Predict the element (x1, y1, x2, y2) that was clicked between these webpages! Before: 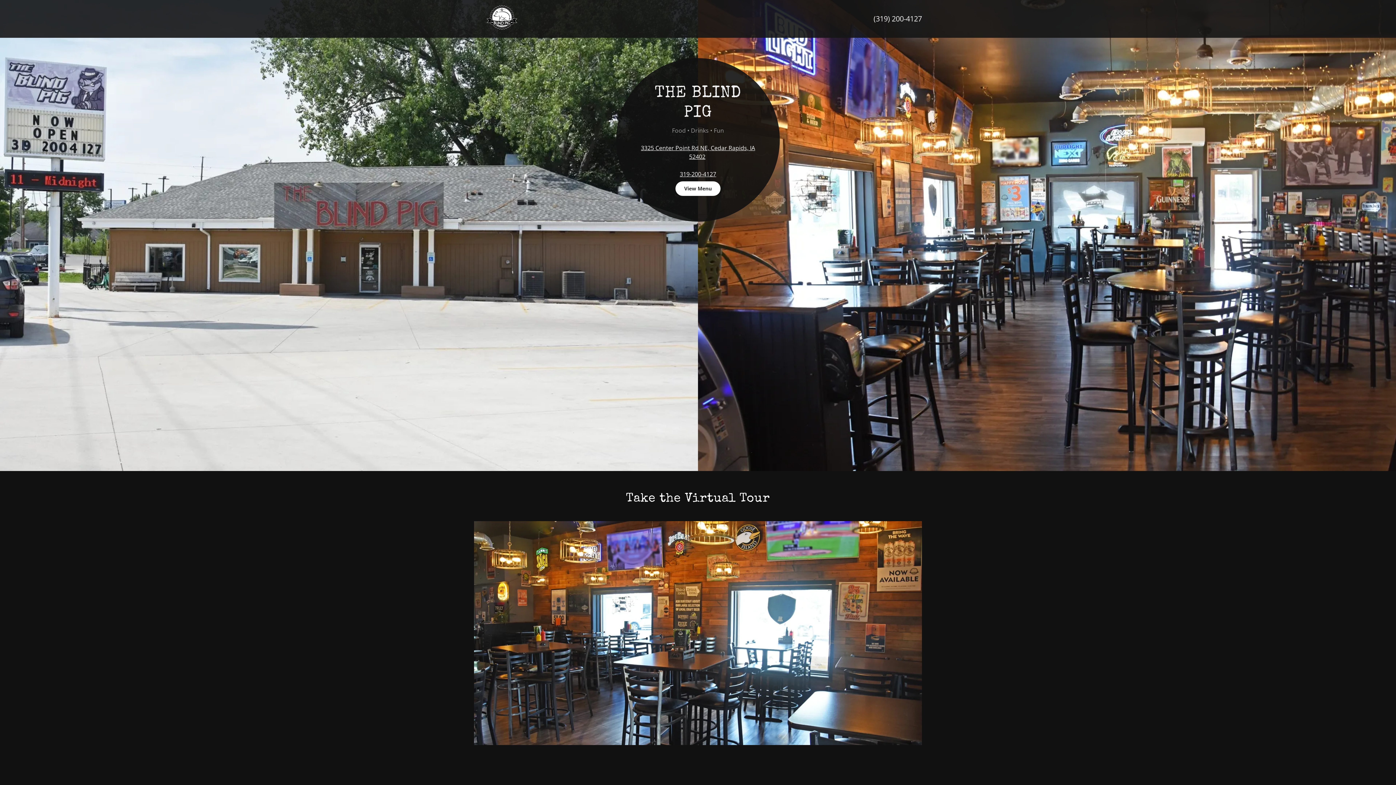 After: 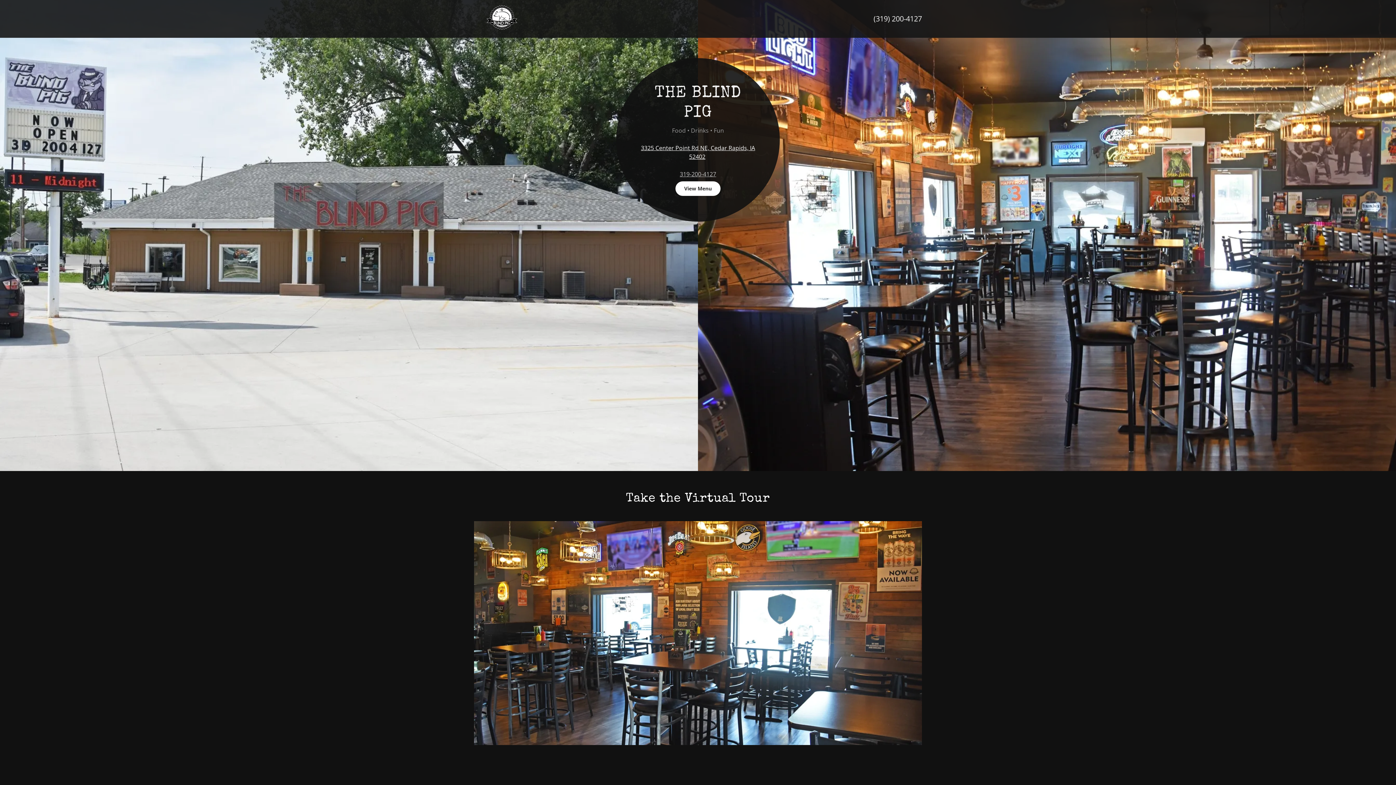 Action: label: 319-200-4127 bbox: (679, 170, 716, 178)